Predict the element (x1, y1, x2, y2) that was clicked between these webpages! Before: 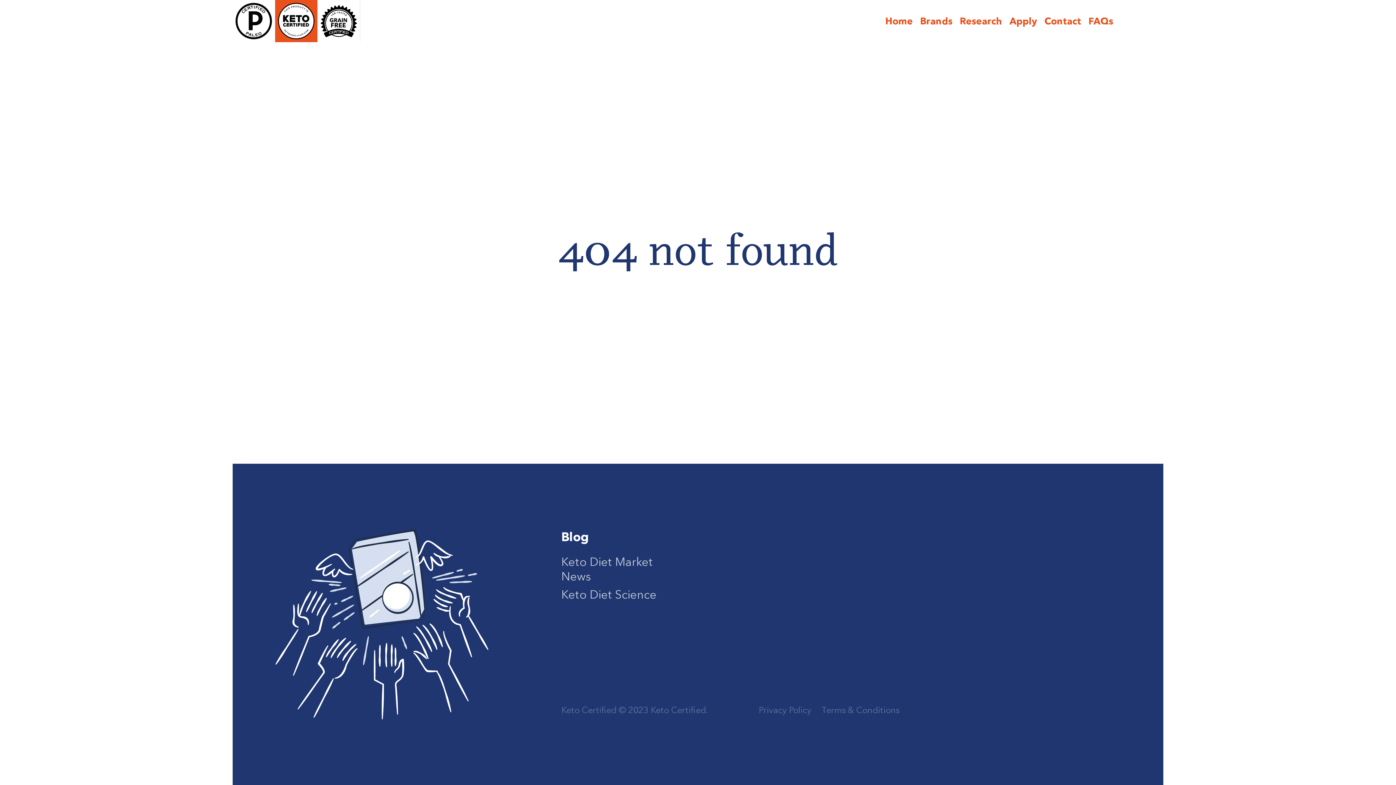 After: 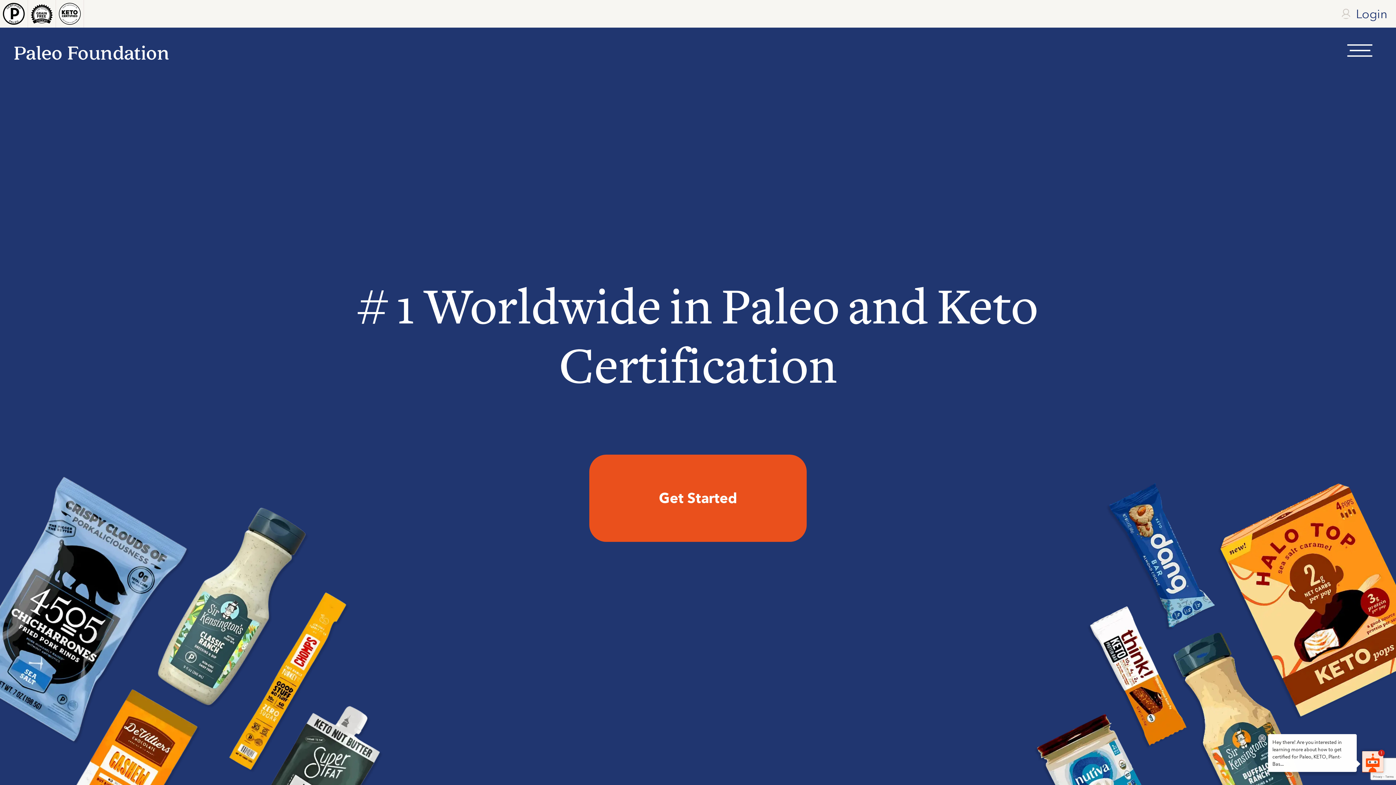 Action: bbox: (232, 0, 275, 42)